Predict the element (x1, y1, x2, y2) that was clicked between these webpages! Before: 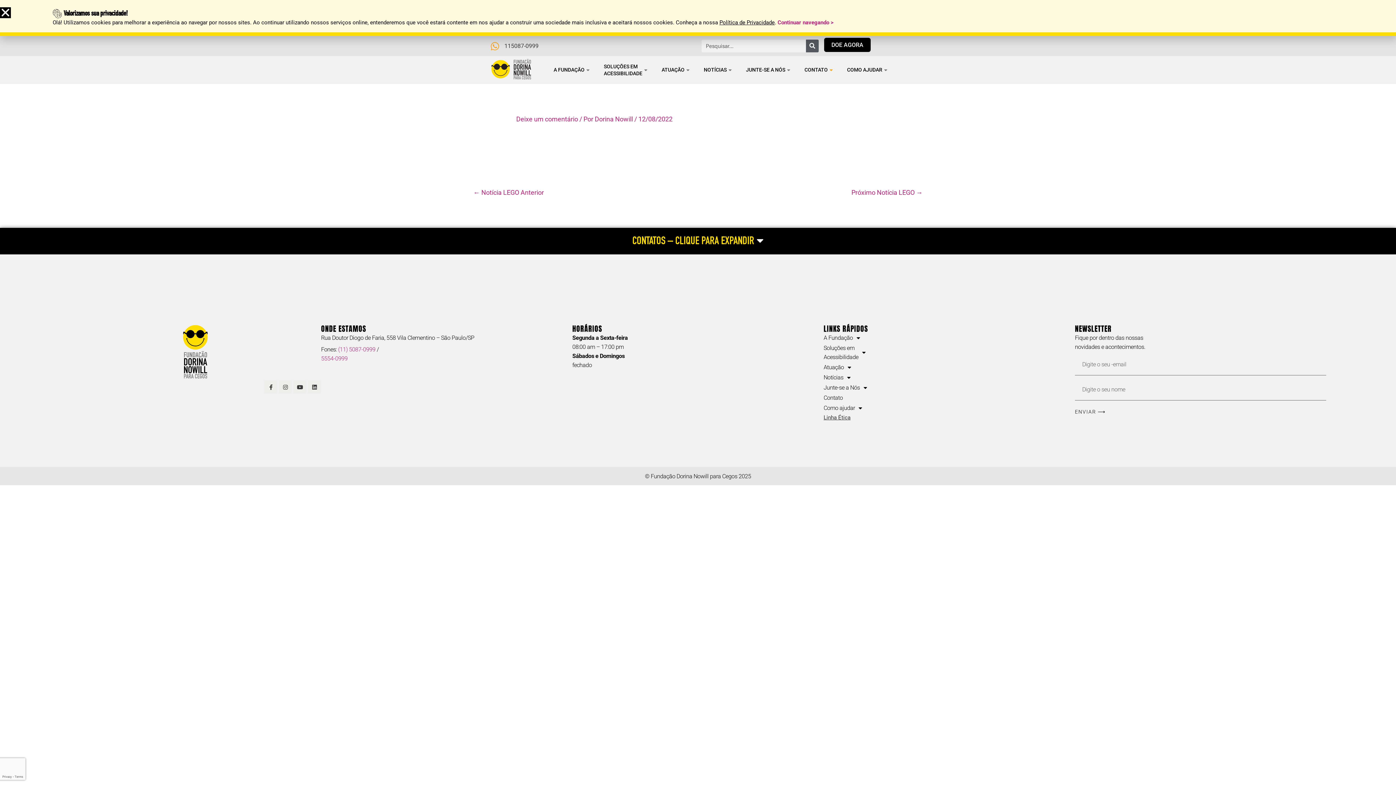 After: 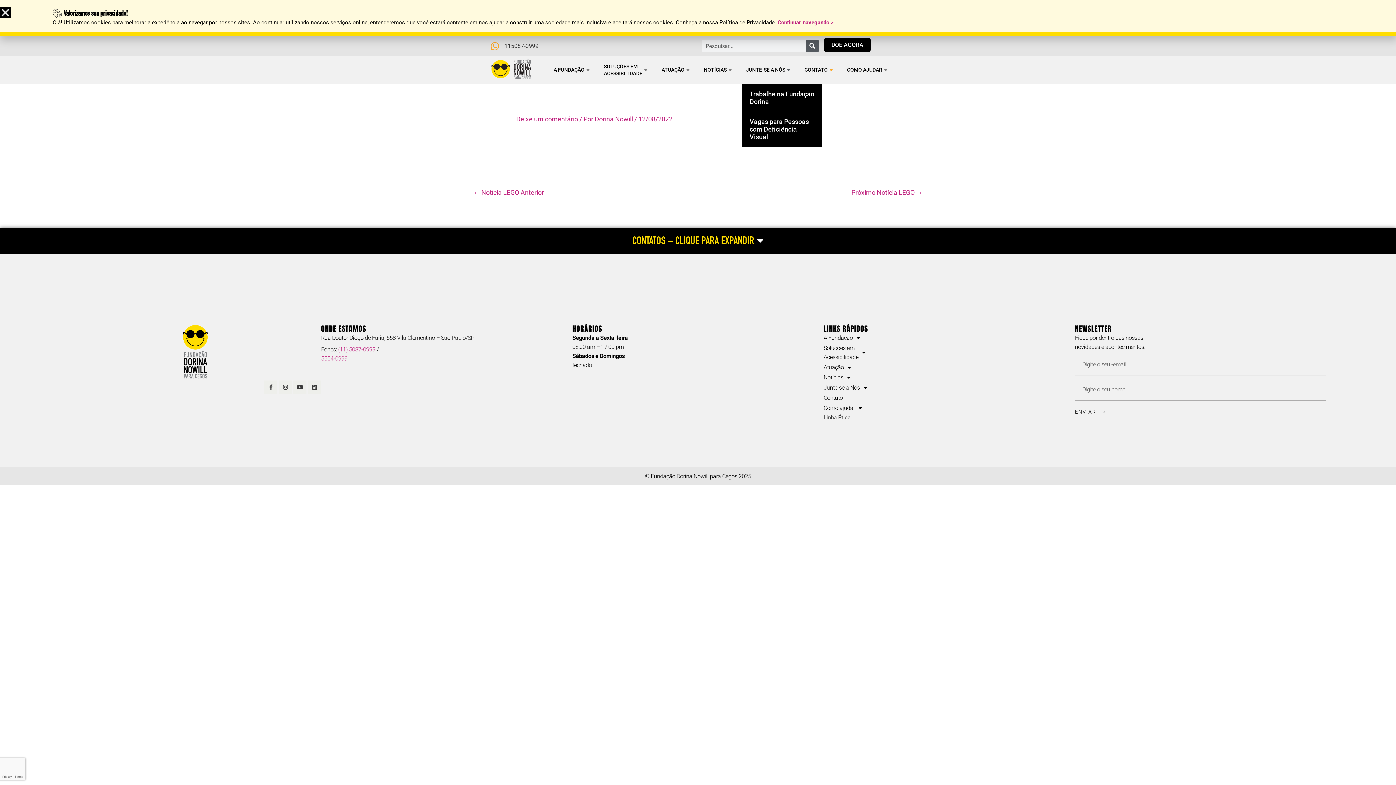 Action: label: JUNTE-SE A NÓS bbox: (742, 56, 796, 84)